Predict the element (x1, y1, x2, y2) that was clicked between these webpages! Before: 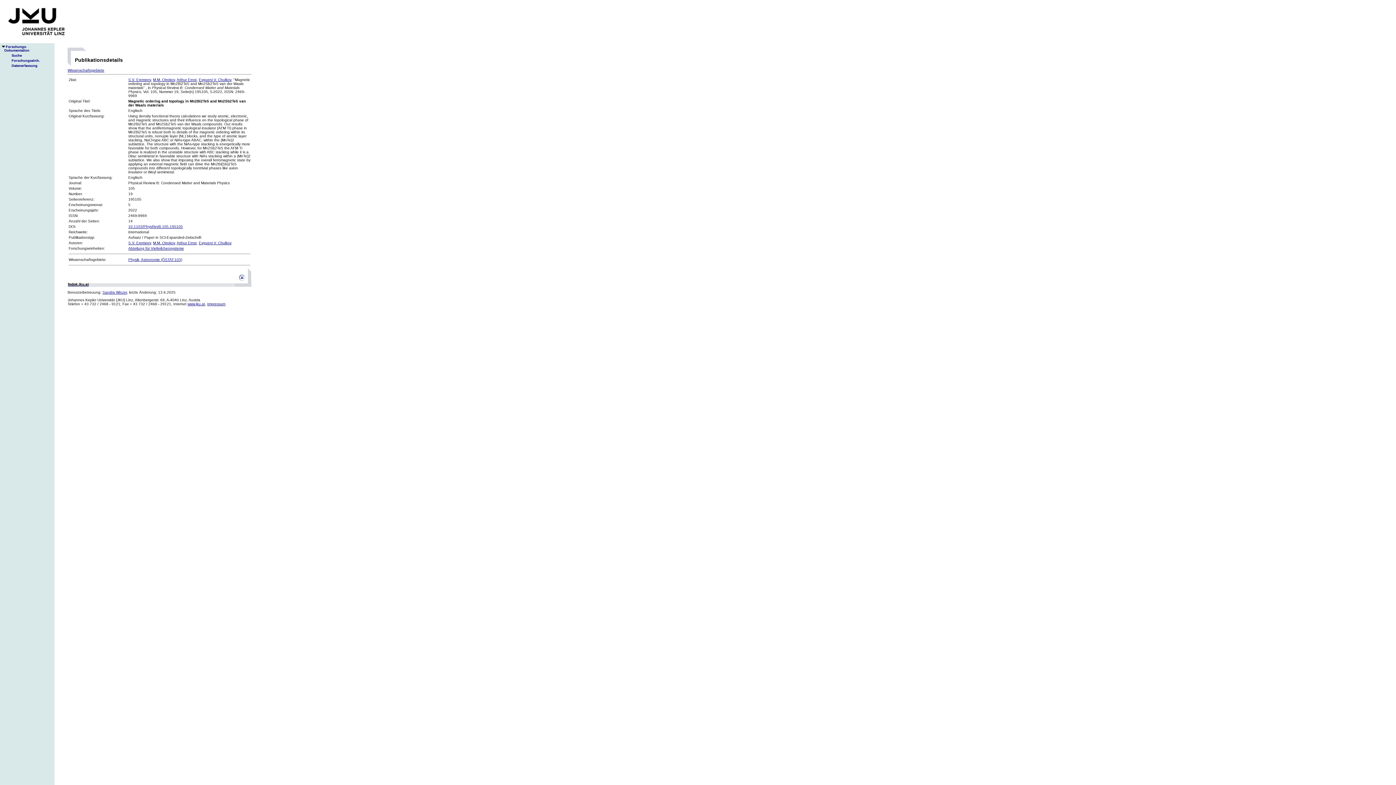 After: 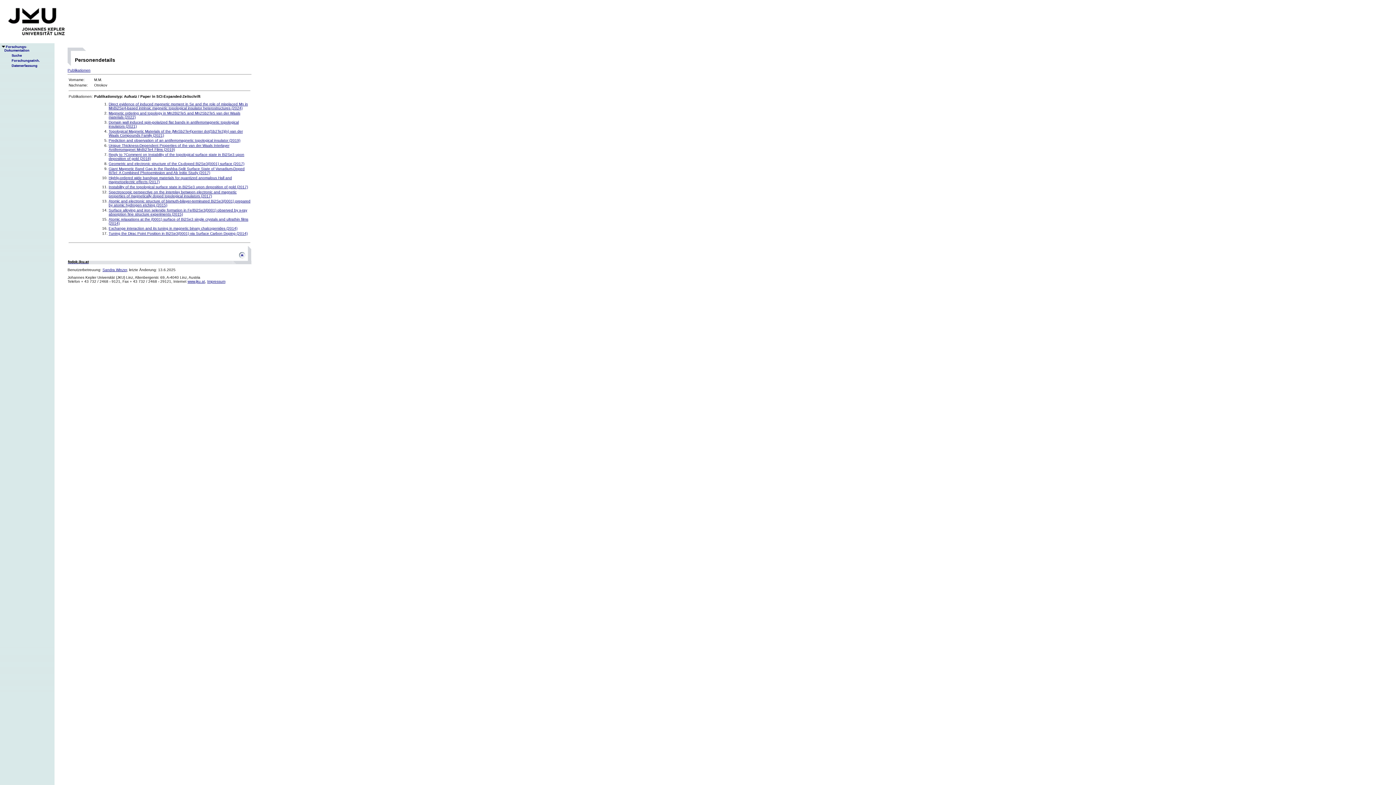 Action: bbox: (153, 77, 174, 81) label: M.M. Otrokov